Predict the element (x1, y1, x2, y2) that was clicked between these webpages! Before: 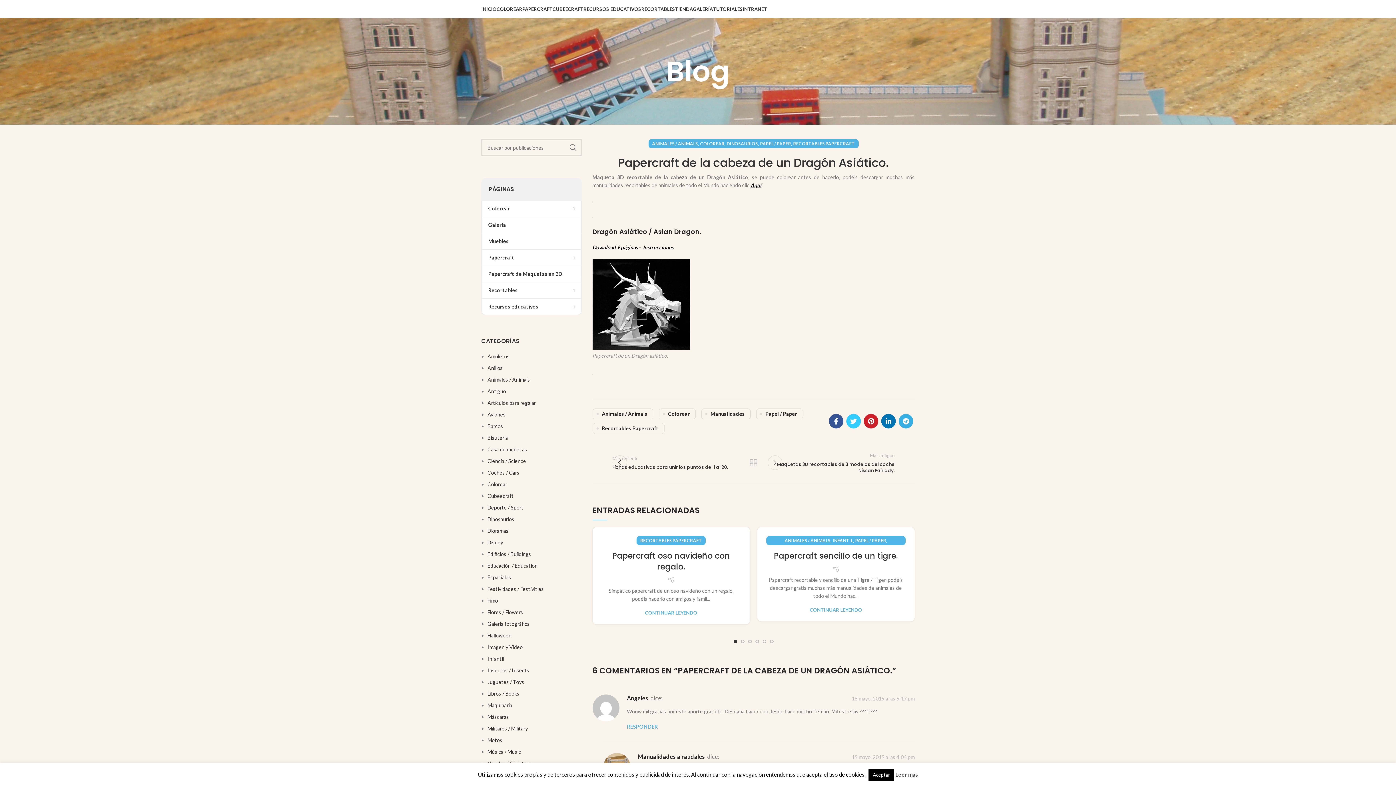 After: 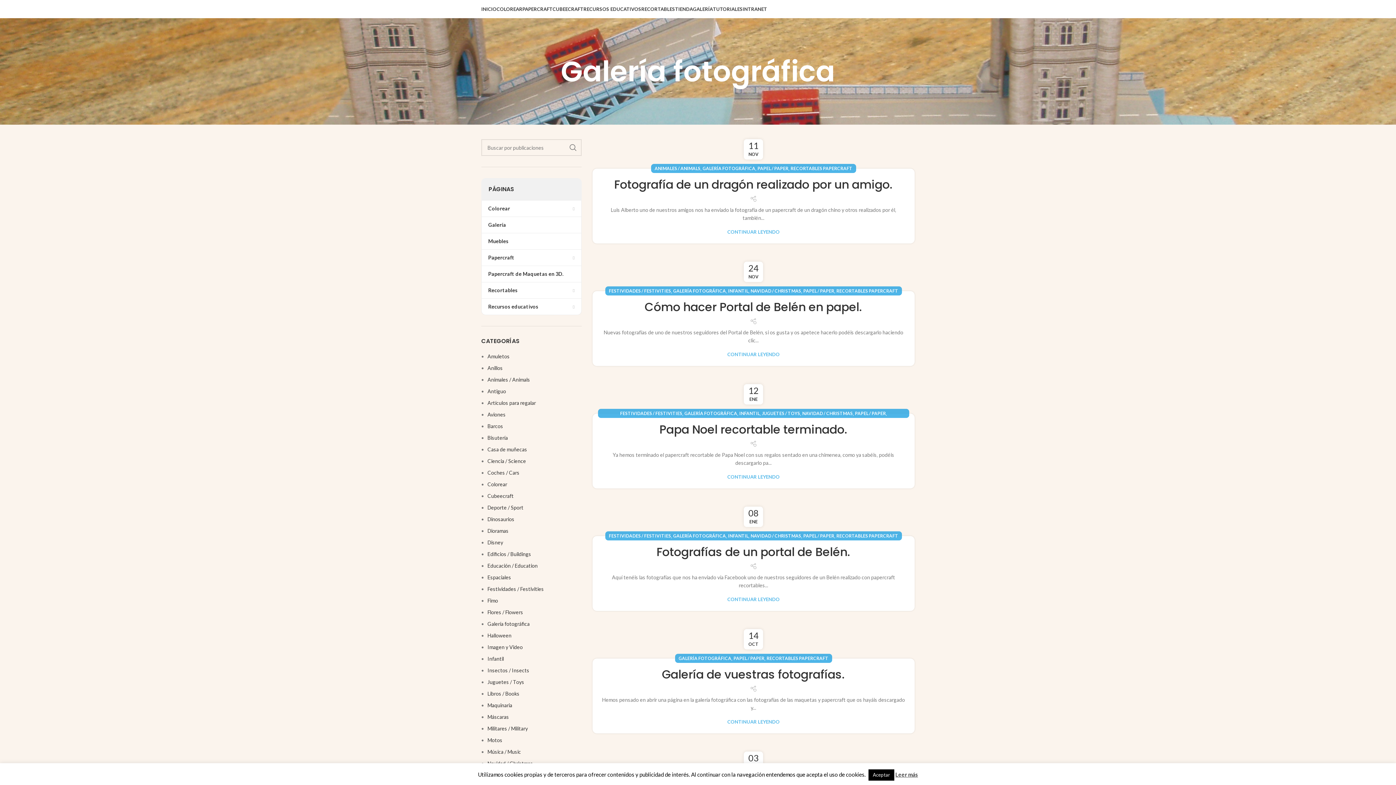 Action: label: Galería fotográfica bbox: (487, 621, 529, 627)